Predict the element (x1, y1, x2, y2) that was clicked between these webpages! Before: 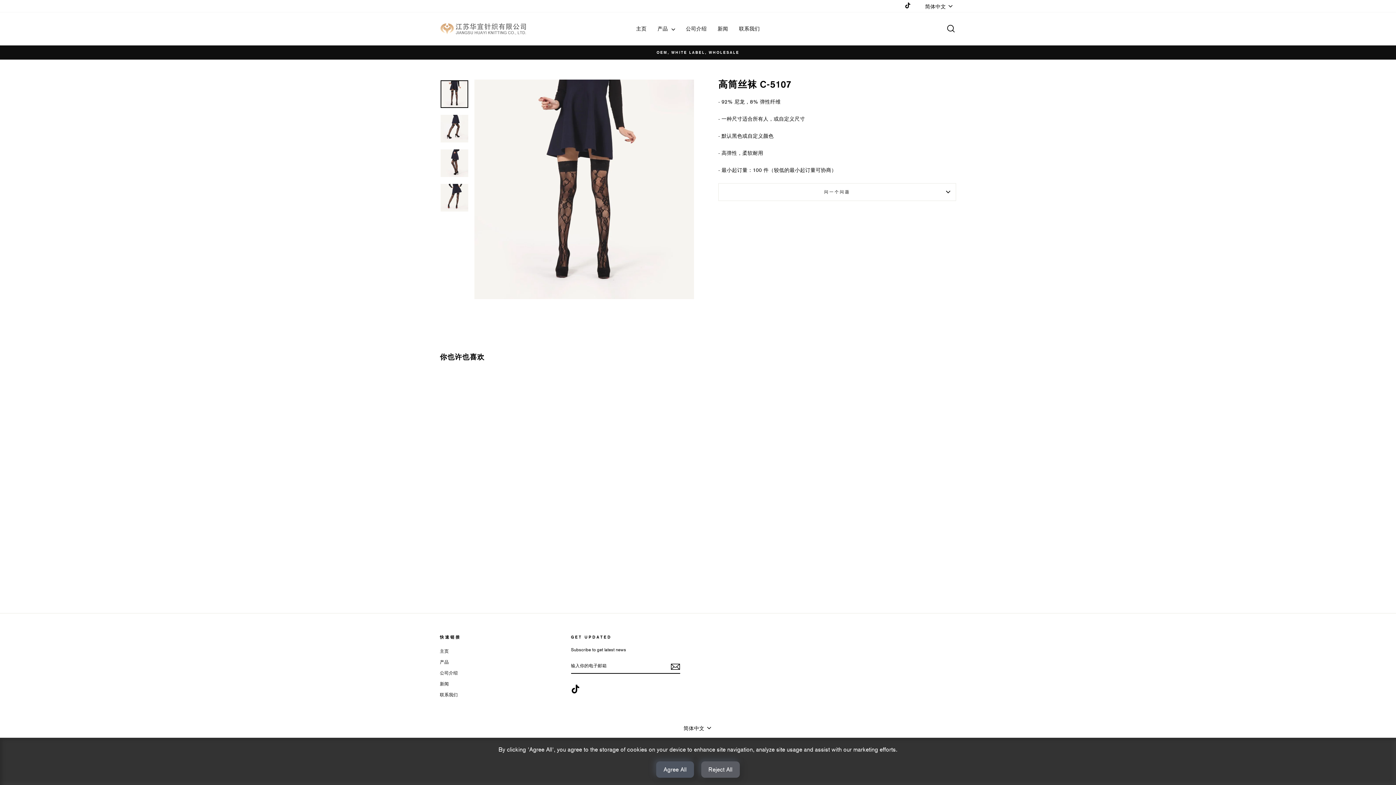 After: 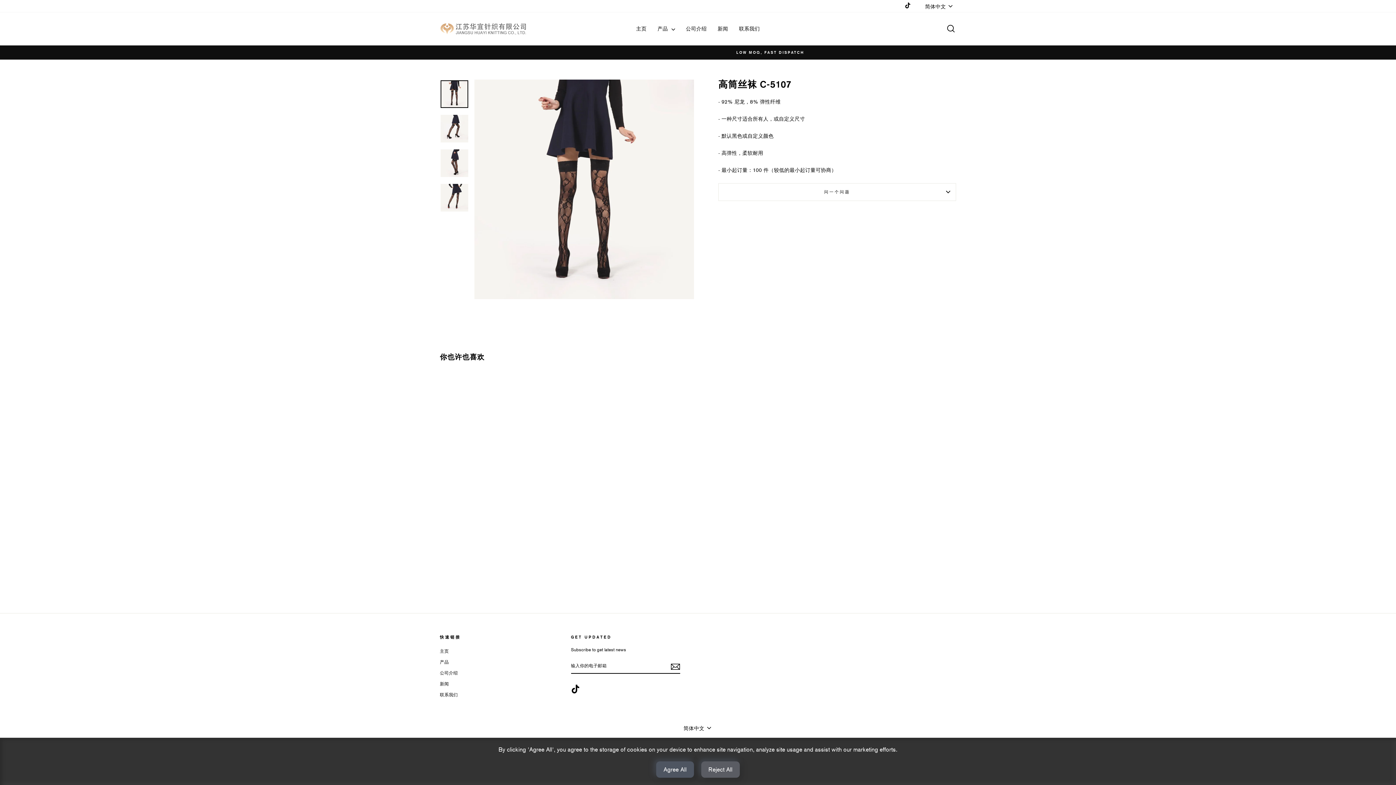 Action: bbox: (903, 0, 912, 11) label: TikTok